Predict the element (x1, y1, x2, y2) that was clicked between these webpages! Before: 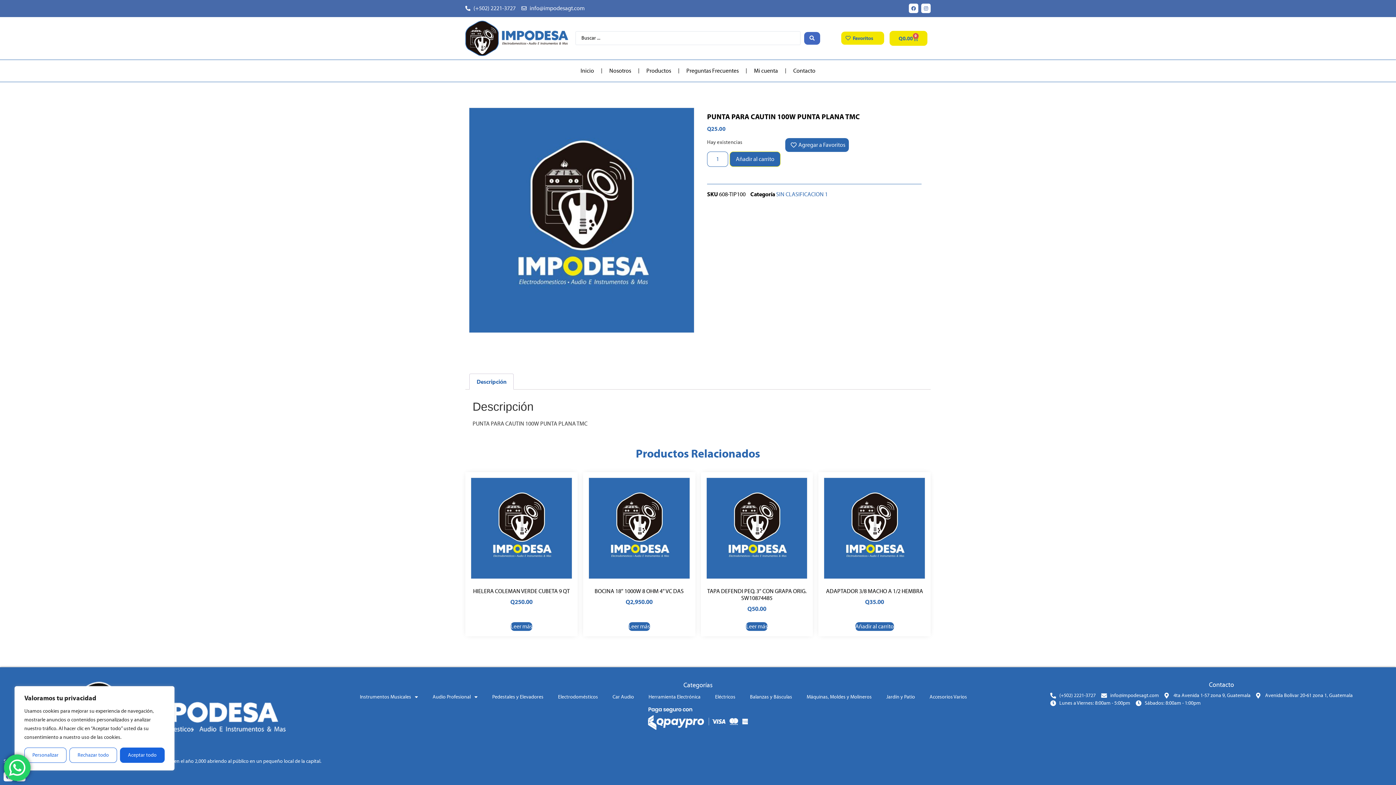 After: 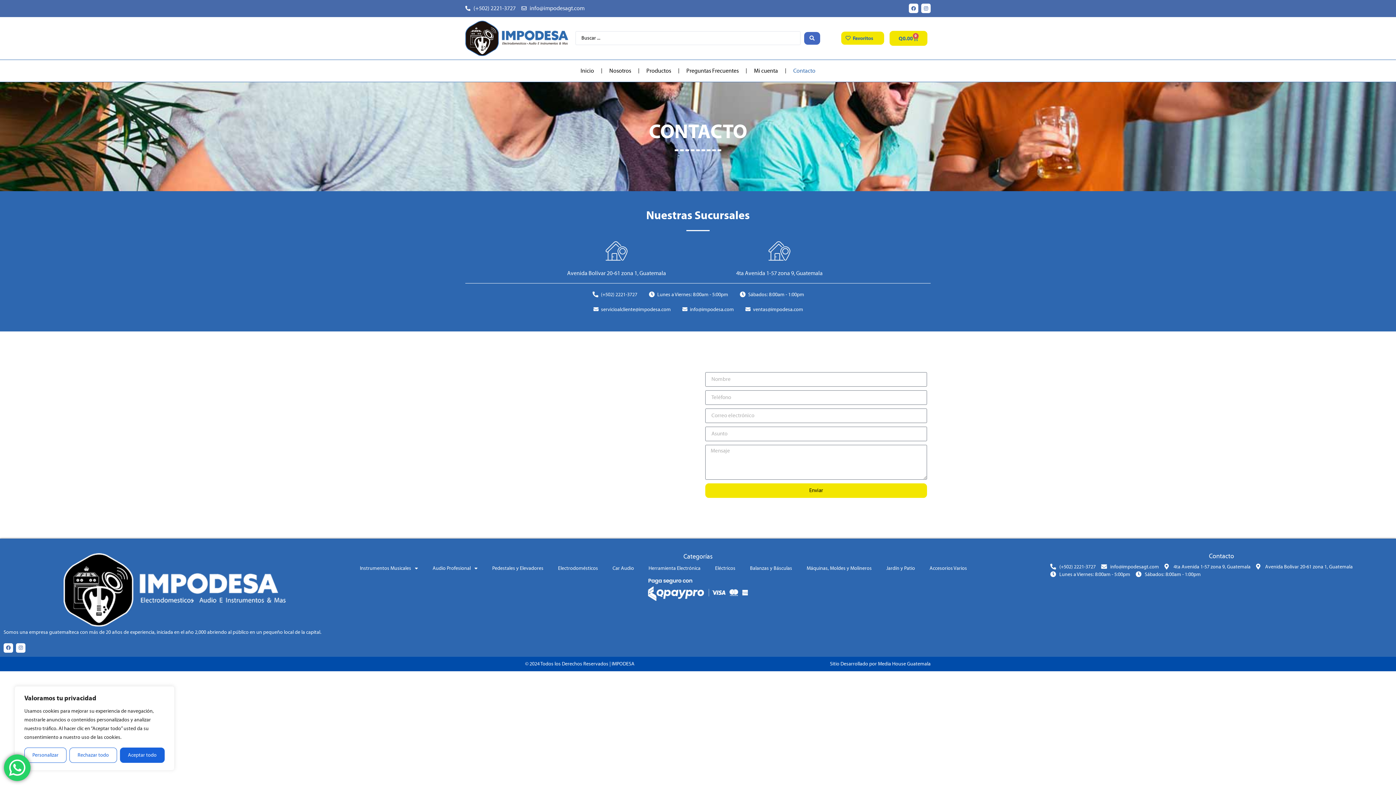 Action: bbox: (786, 63, 822, 78) label: Contacto